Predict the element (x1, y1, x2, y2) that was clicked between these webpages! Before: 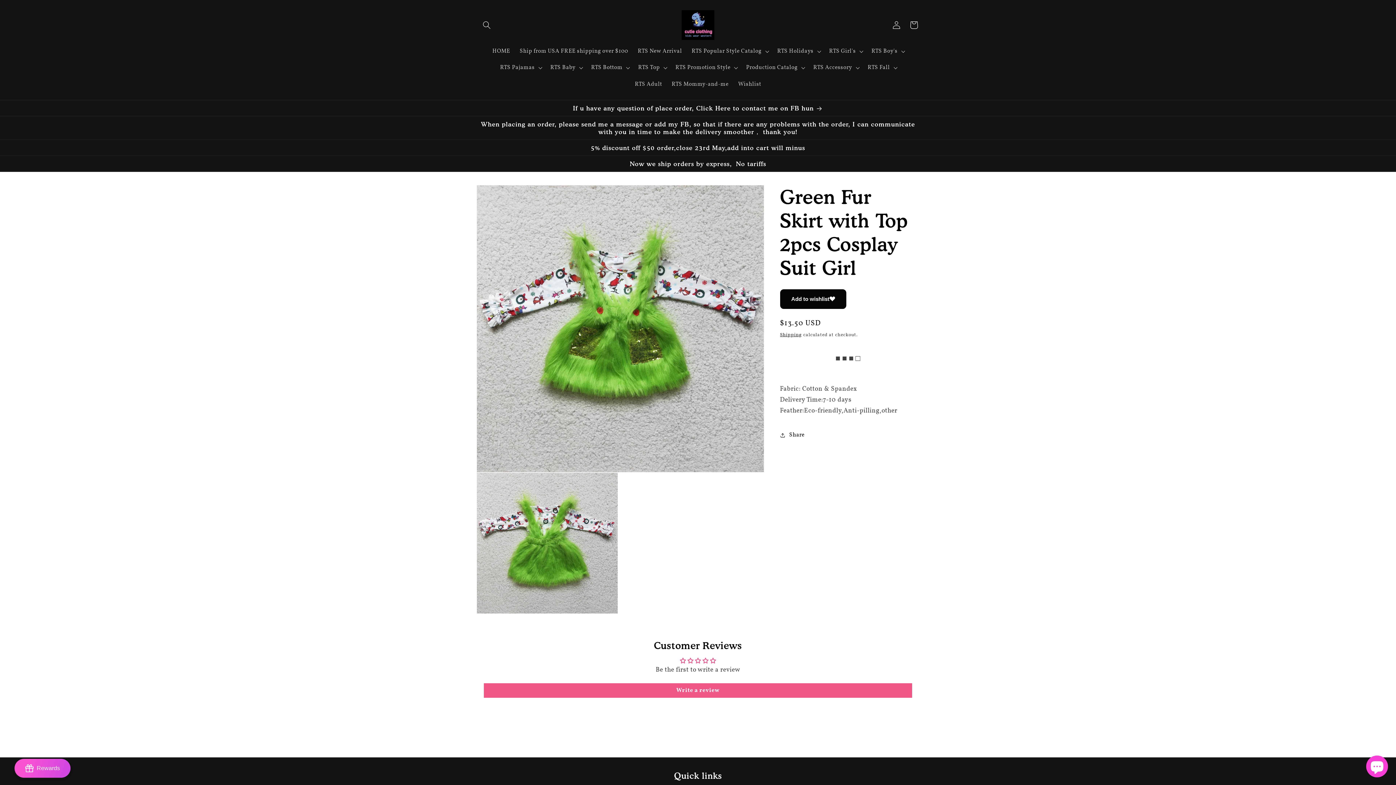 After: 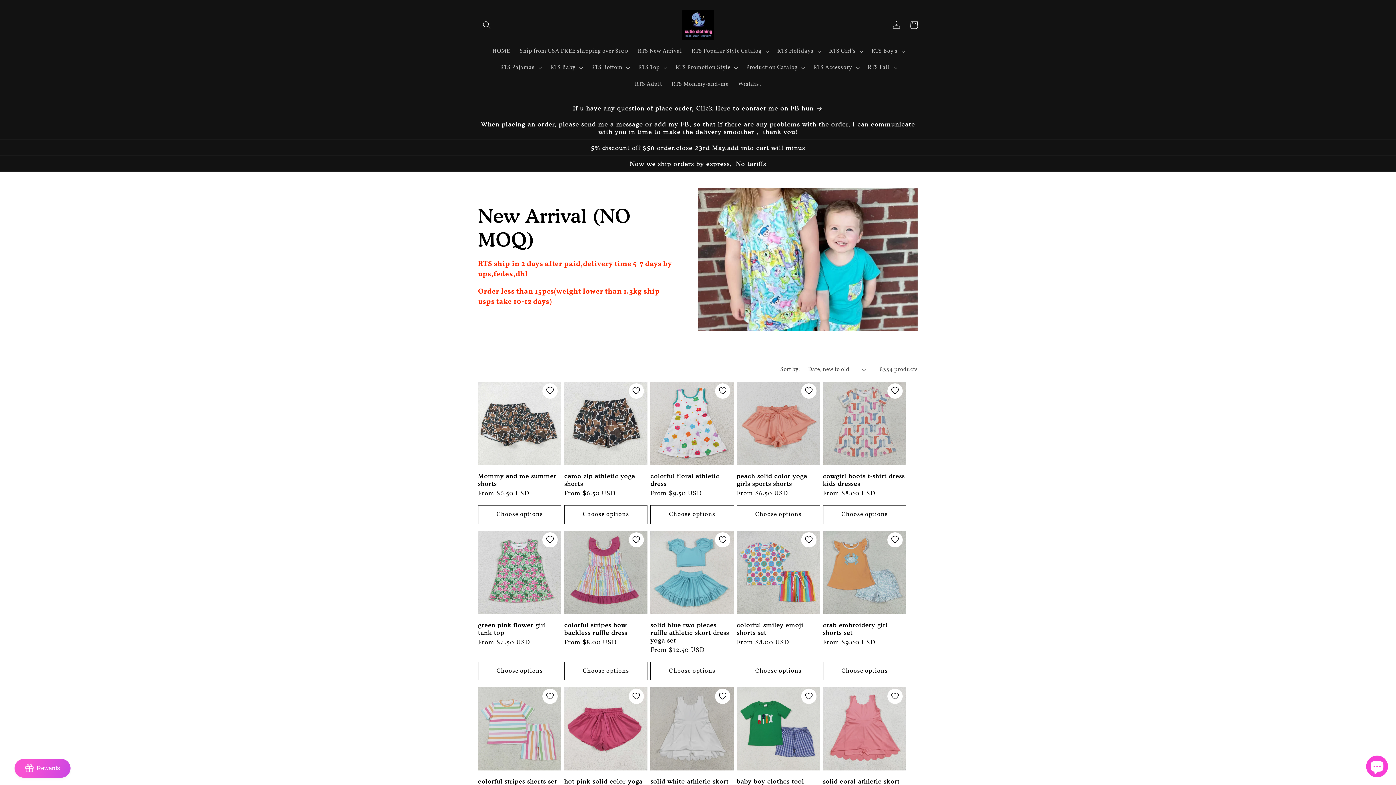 Action: bbox: (633, 43, 687, 59) label: RTS New Arrival